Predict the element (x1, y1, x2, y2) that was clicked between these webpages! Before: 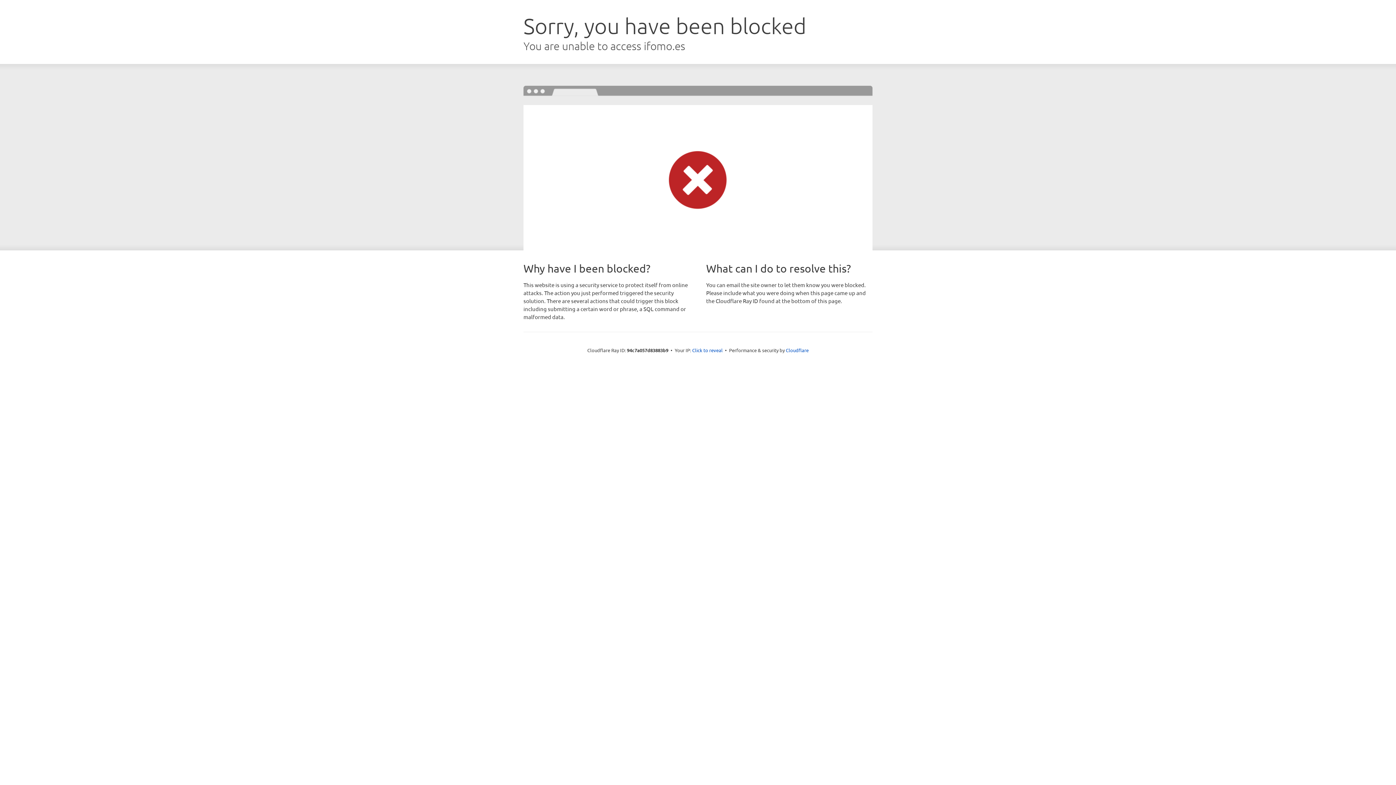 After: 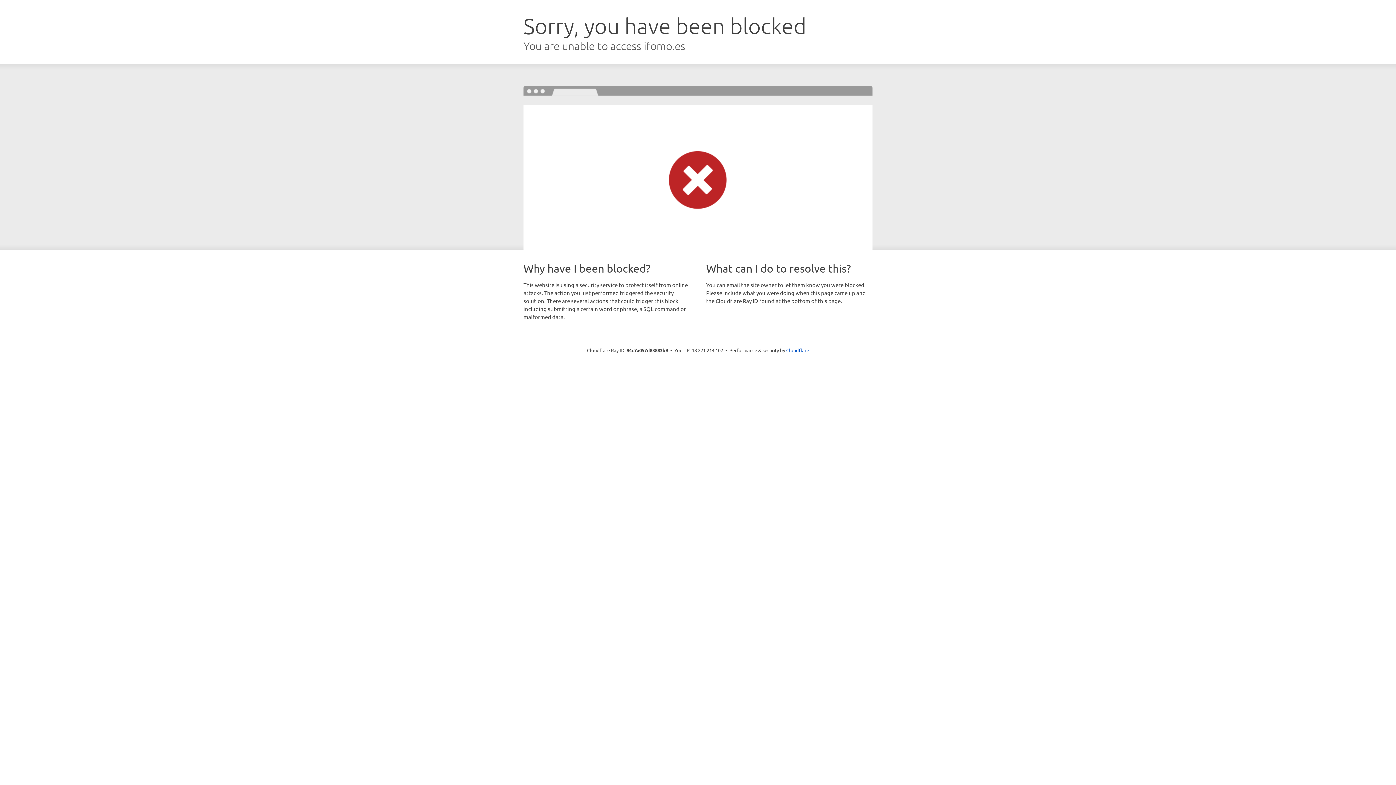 Action: label: Click to reveal bbox: (692, 346, 722, 353)